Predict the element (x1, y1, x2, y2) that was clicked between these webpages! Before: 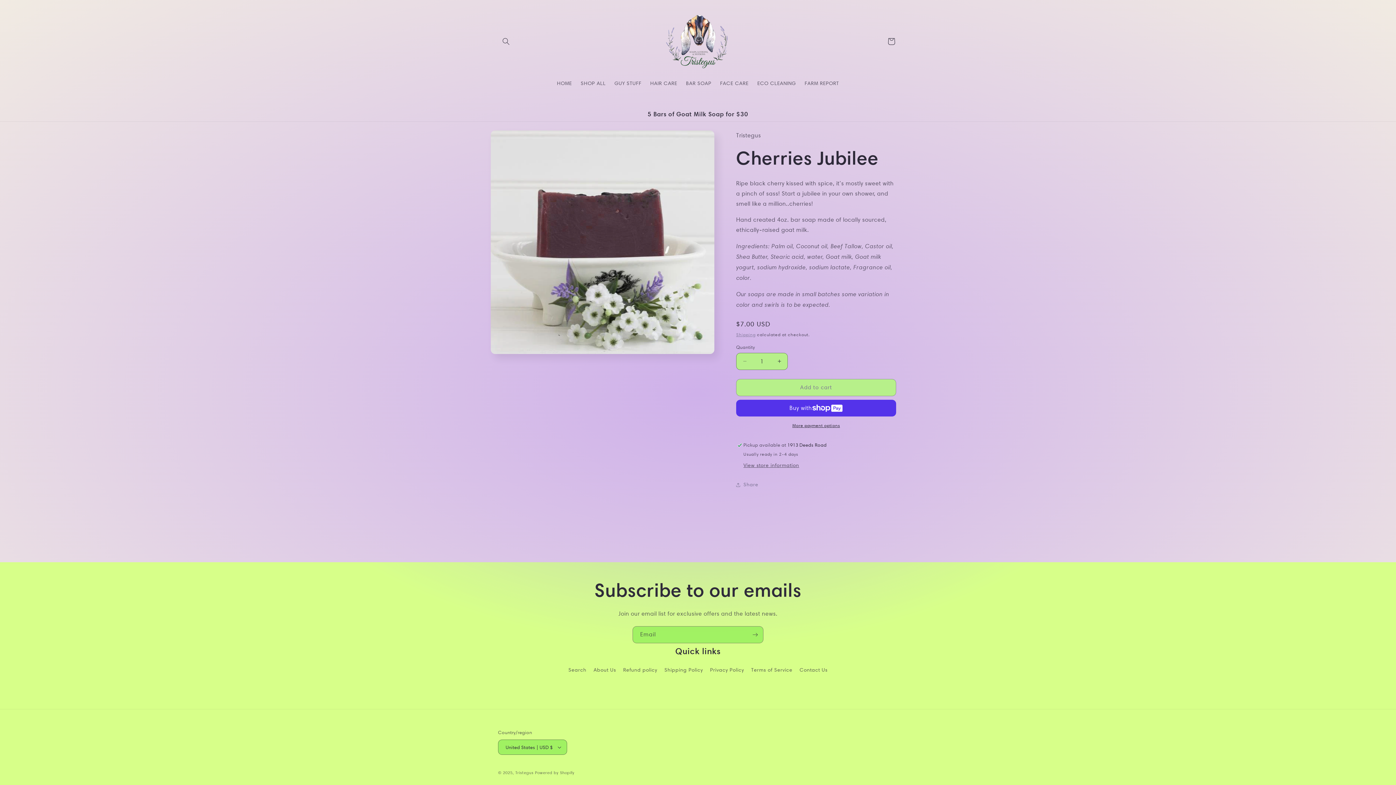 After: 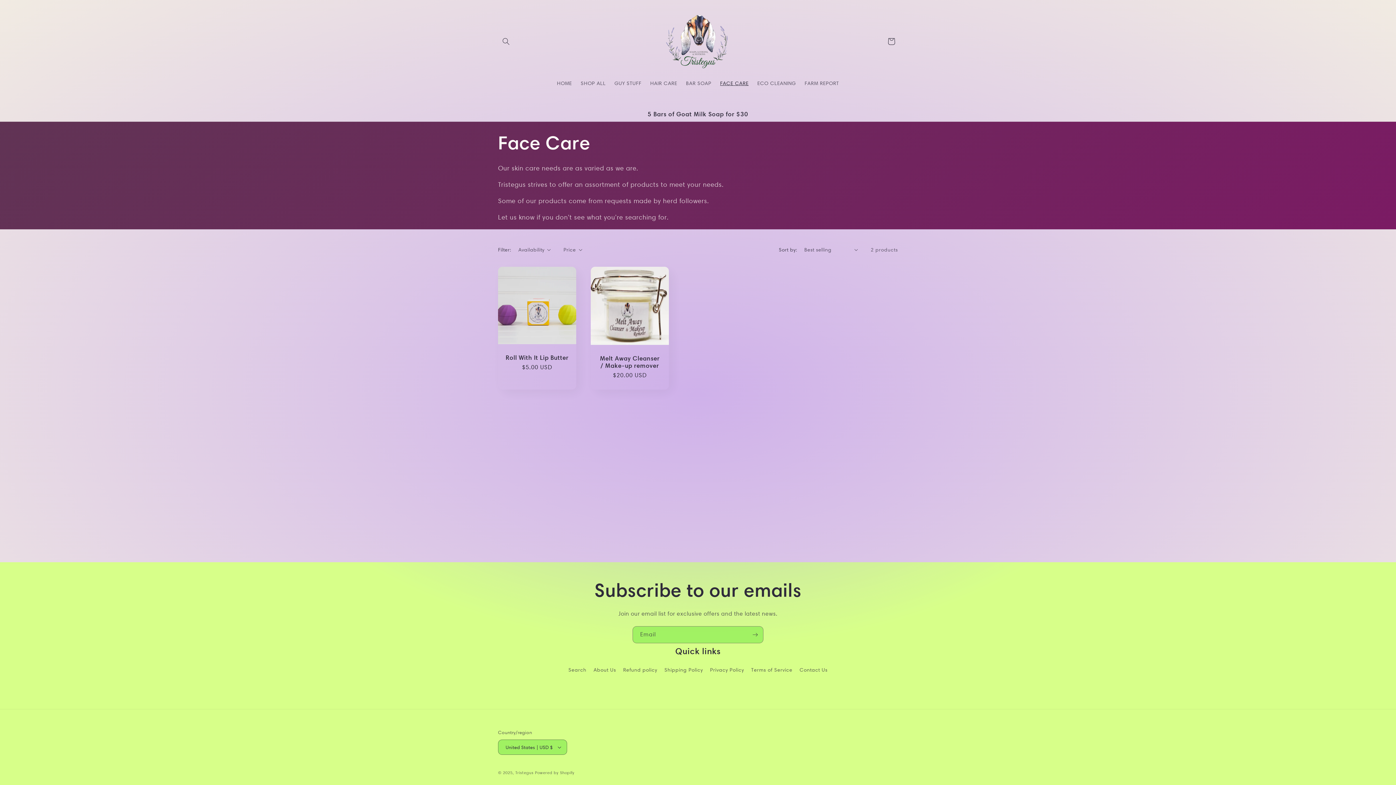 Action: bbox: (715, 75, 753, 90) label: FACE CARE